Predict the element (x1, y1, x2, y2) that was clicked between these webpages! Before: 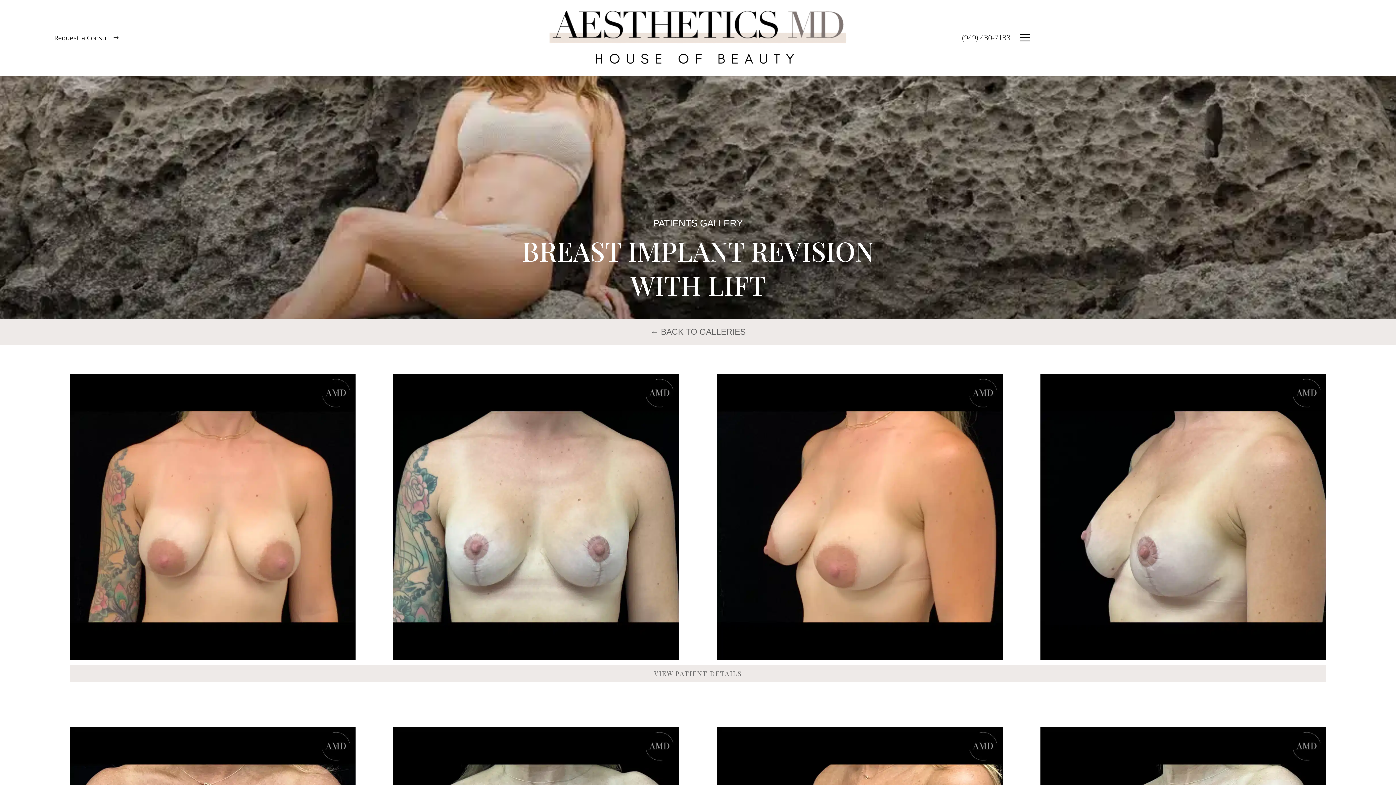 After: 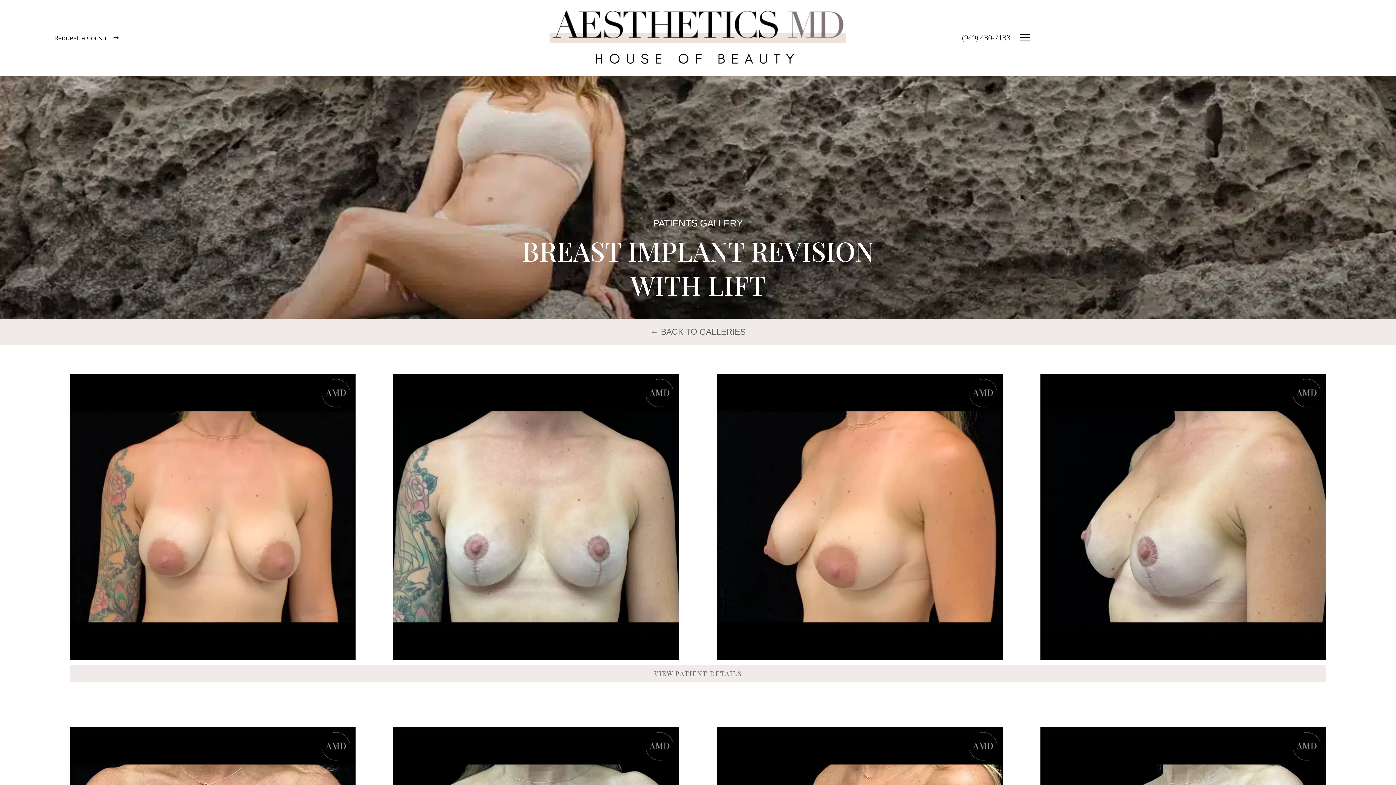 Action: bbox: (962, 32, 1010, 42) label: (949) 430-7138